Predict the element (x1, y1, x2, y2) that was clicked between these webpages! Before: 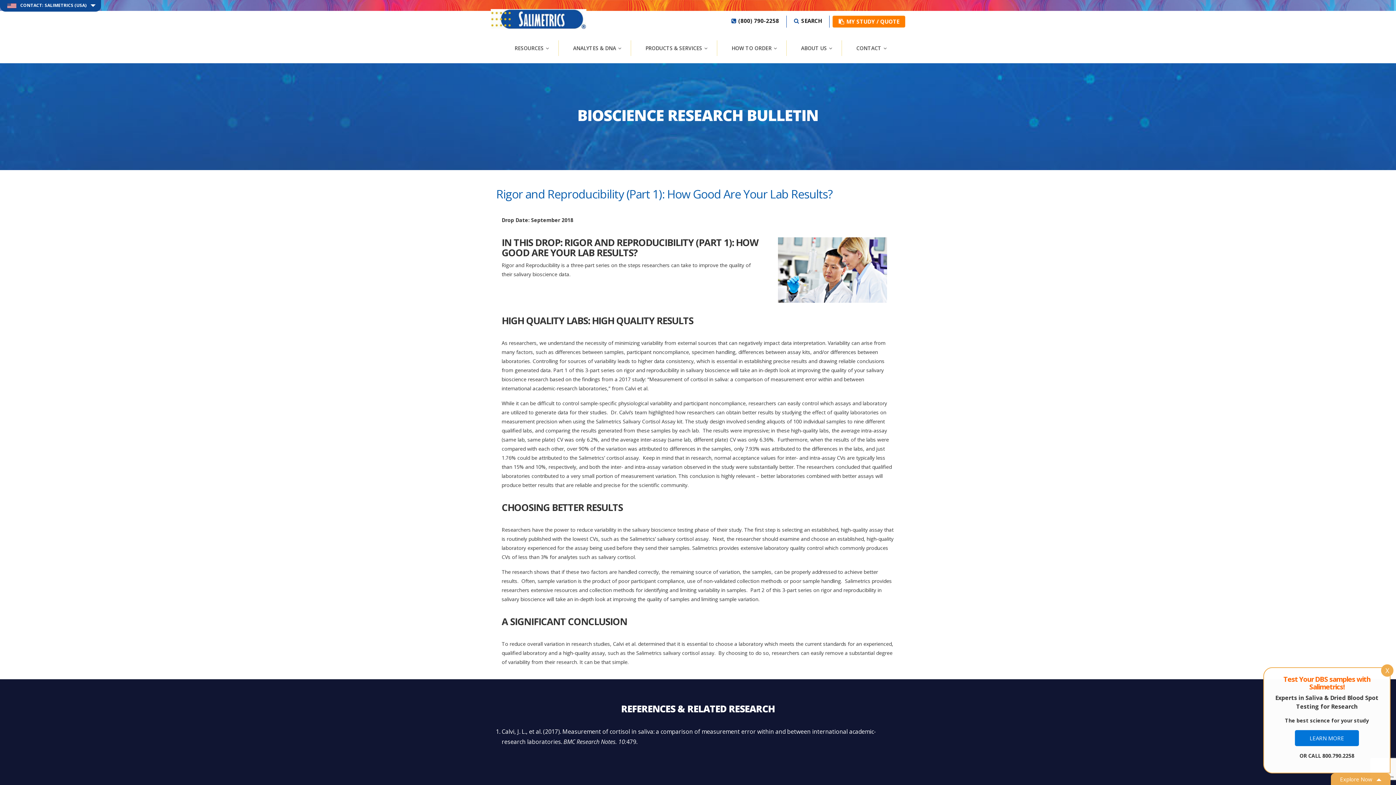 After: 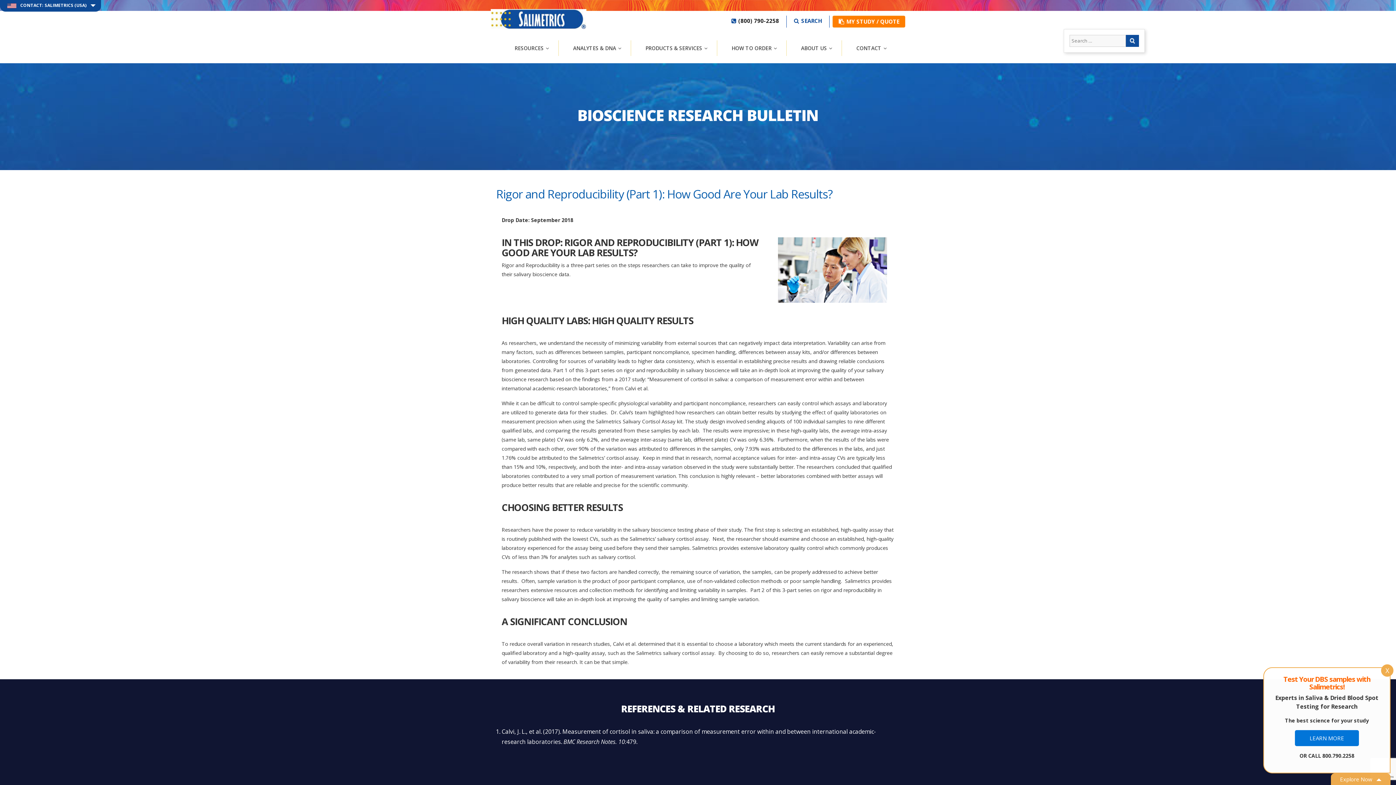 Action: label: SEARCH bbox: (794, 17, 822, 24)